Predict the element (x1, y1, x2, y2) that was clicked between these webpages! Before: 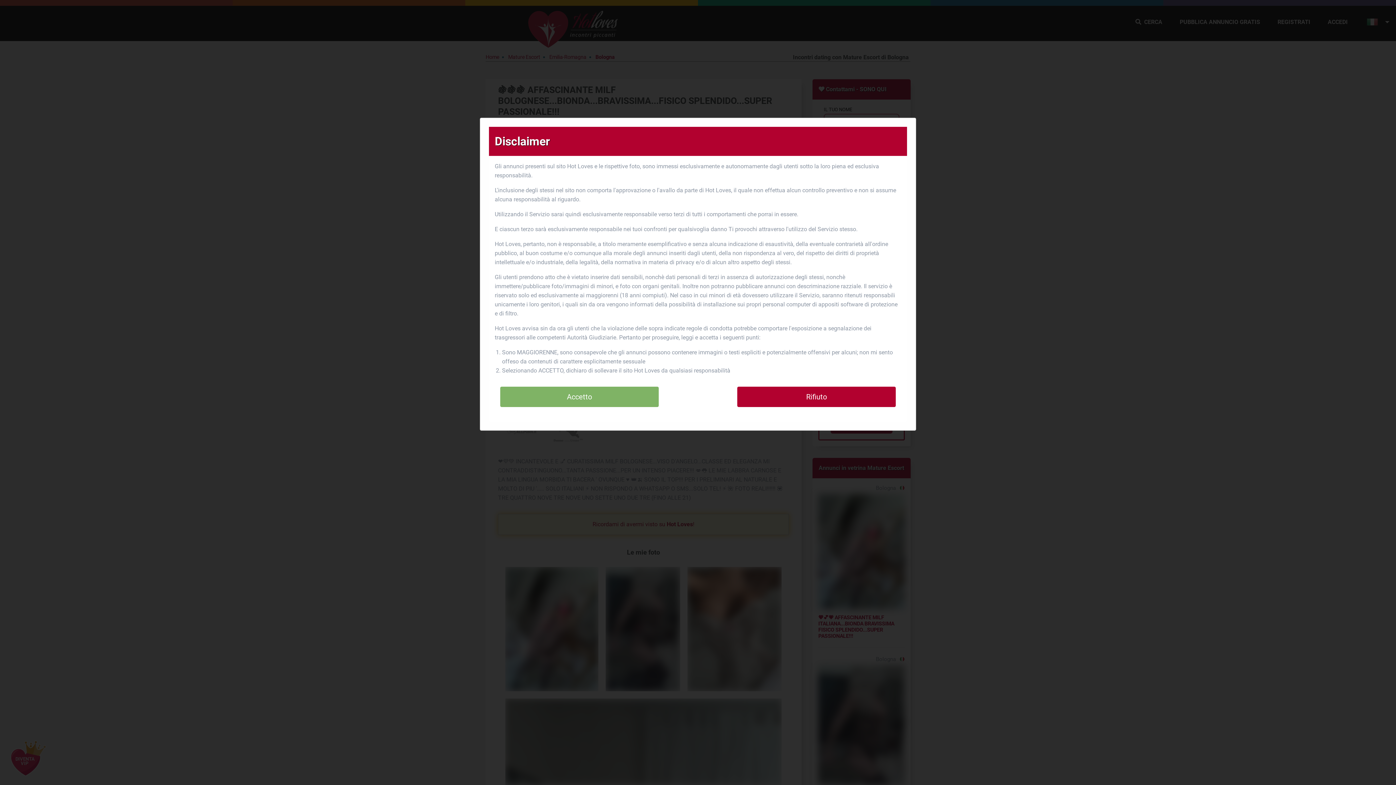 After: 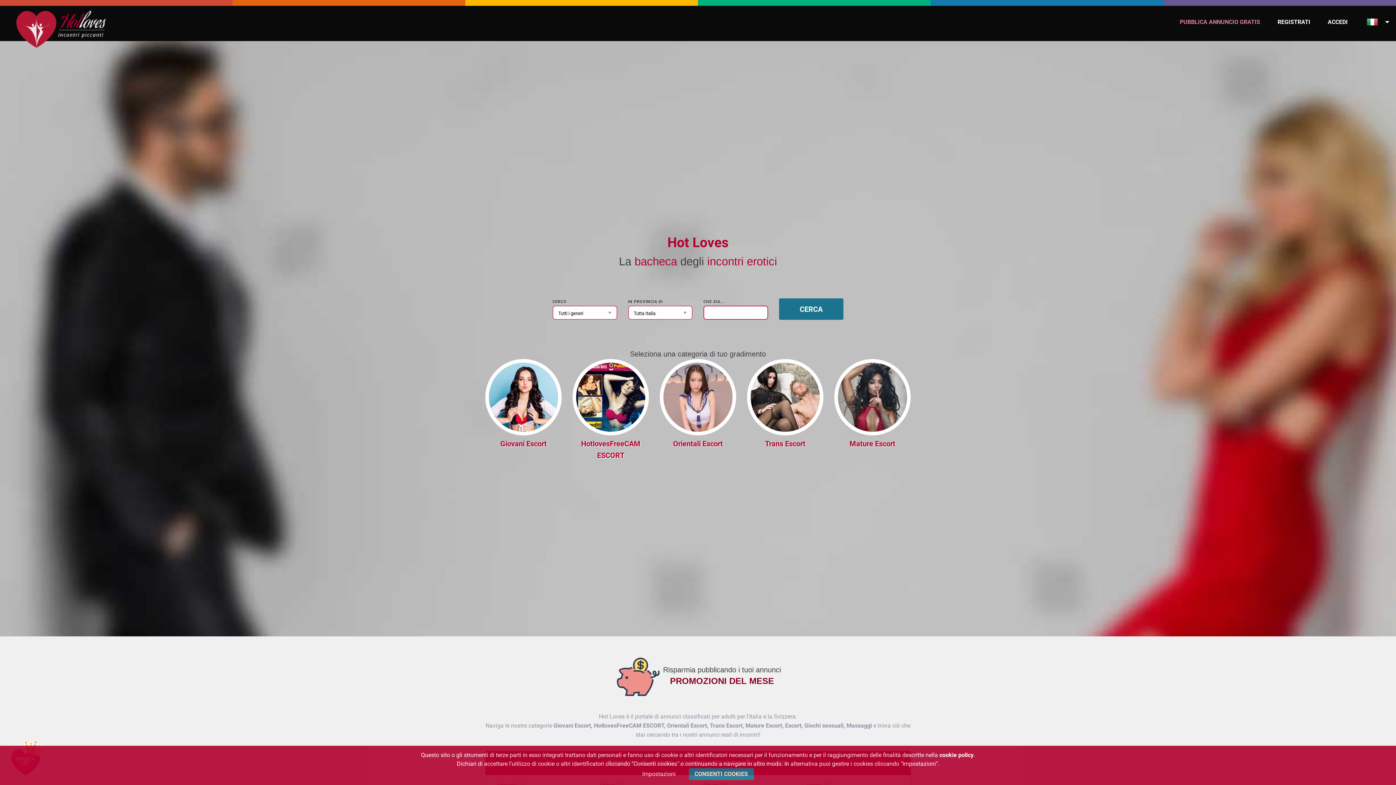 Action: bbox: (737, 386, 896, 407) label: Rifiuto